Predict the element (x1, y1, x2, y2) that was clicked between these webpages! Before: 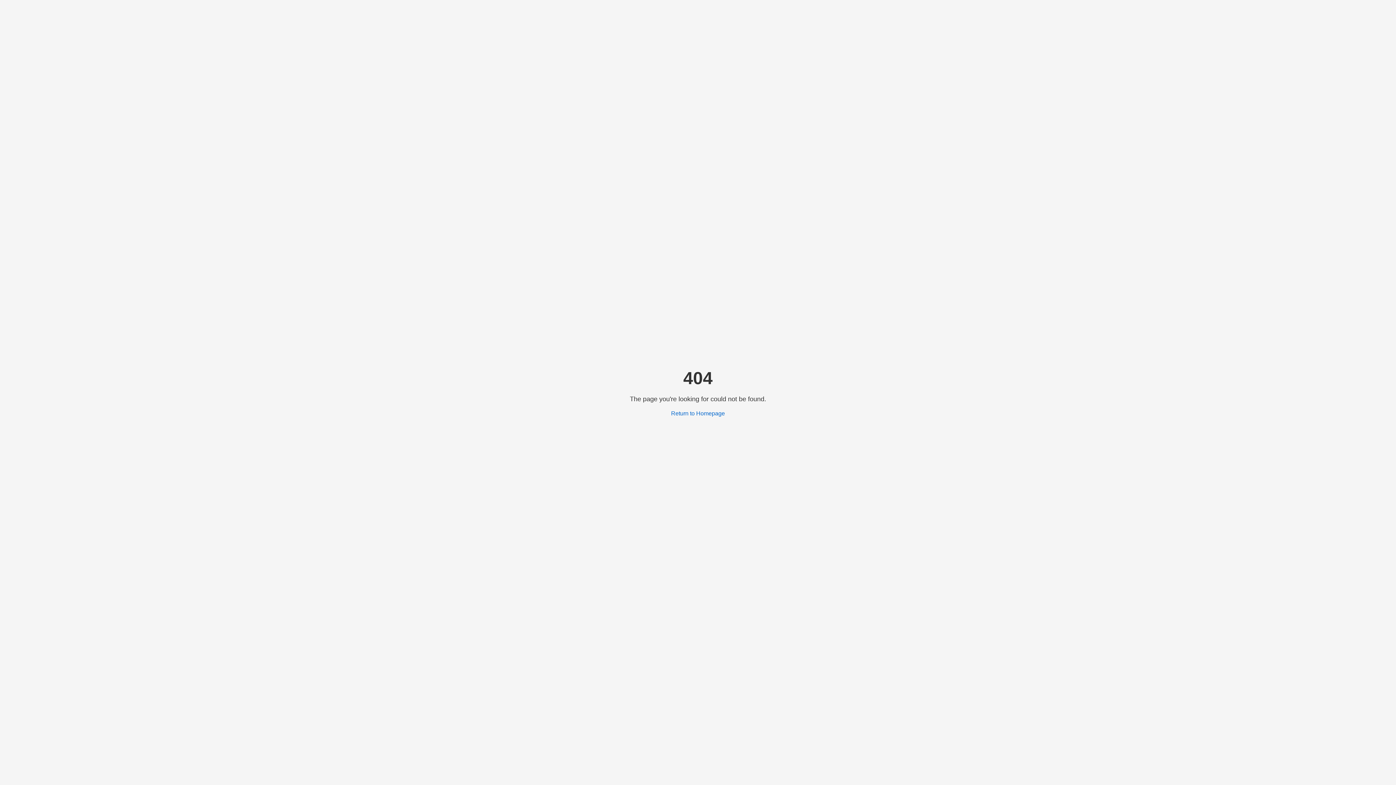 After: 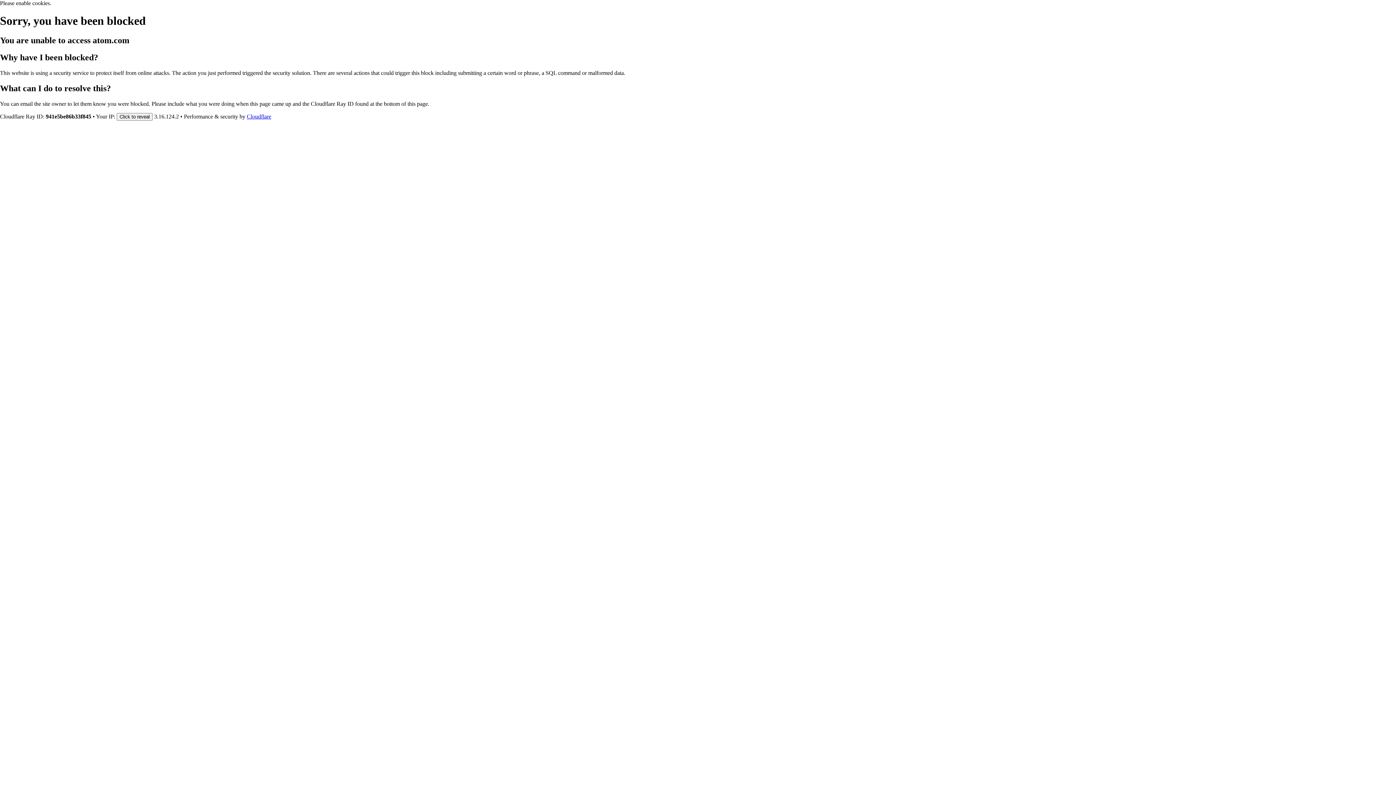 Action: label: Return to Homepage bbox: (671, 410, 725, 416)